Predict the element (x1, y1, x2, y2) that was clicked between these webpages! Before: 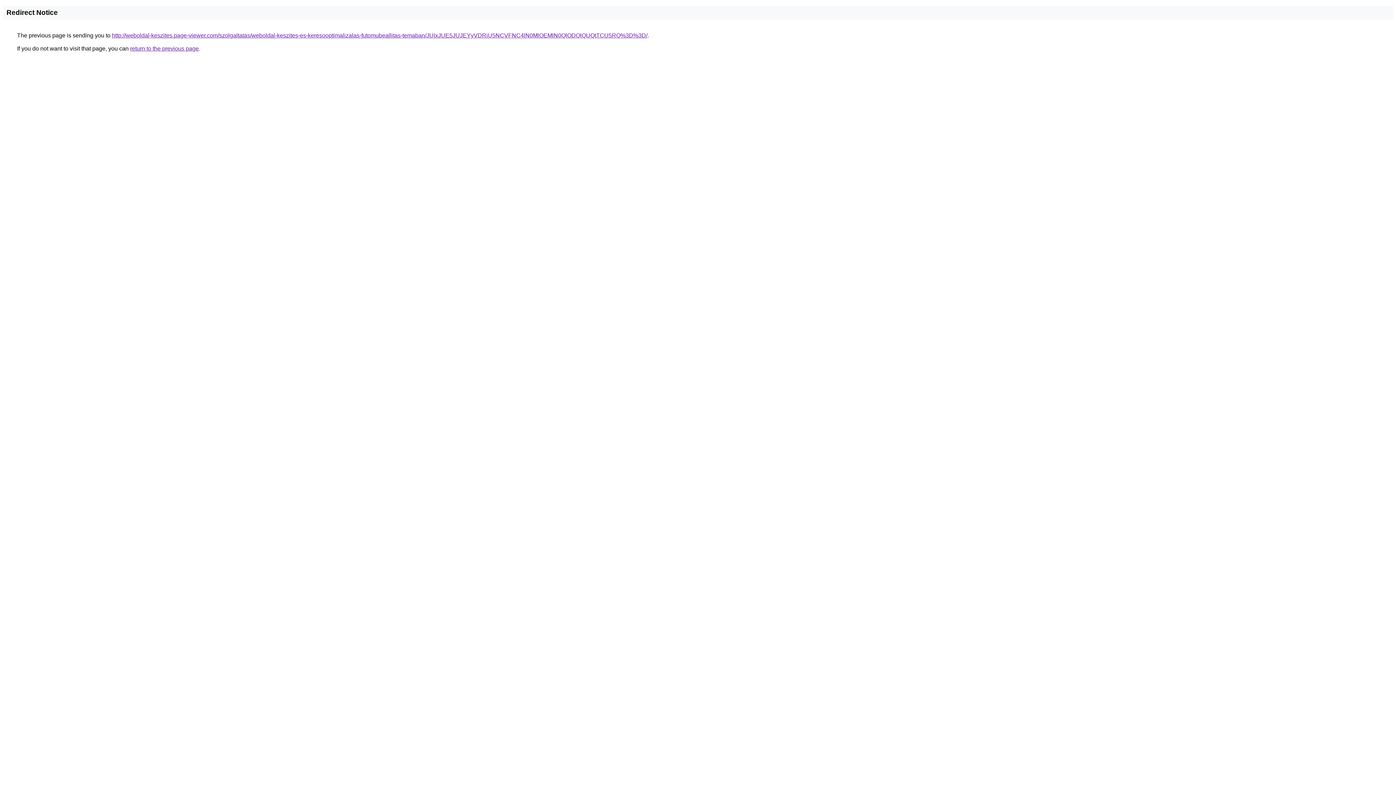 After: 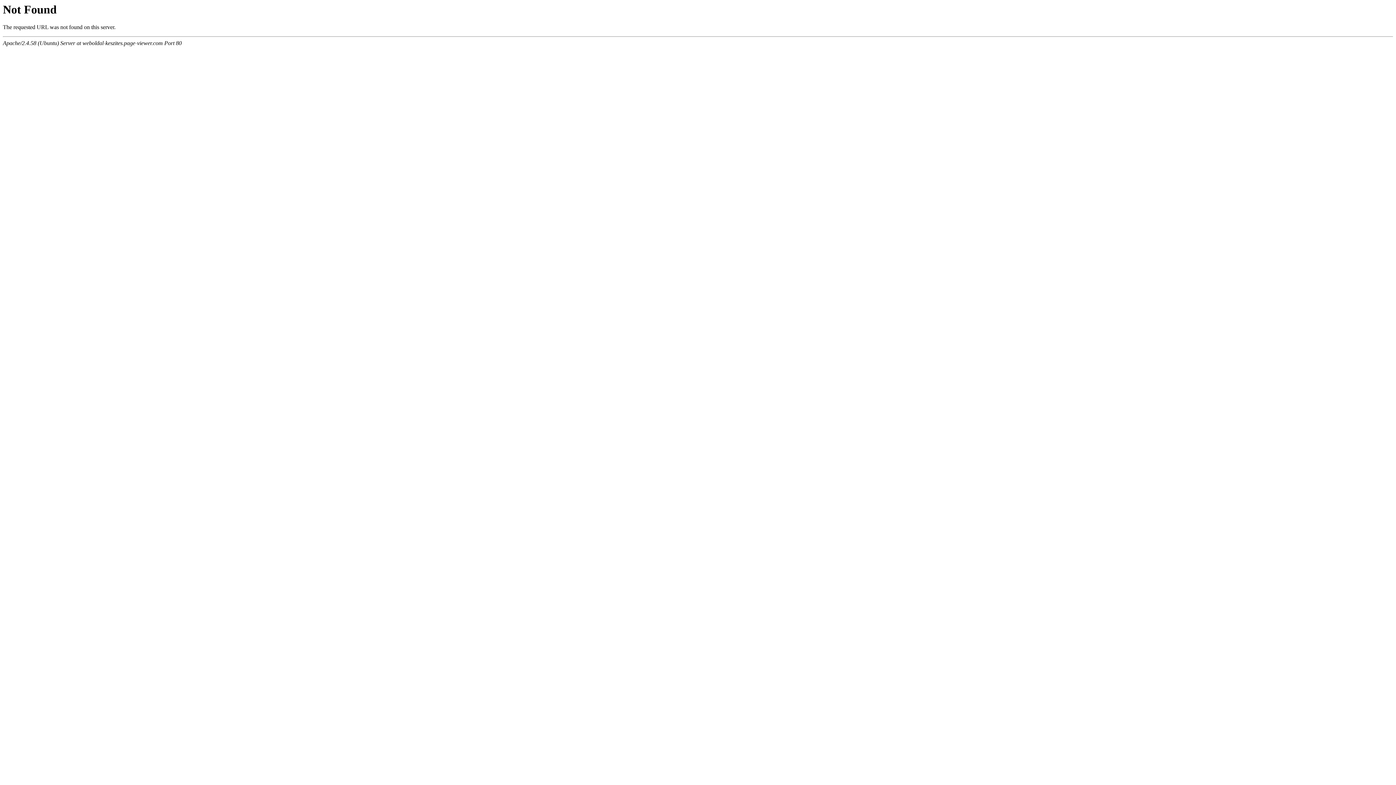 Action: label: http://weboldal-keszites.page-viewer.com/szolgaltatas/weboldal-keszites-es-keresooptimalizalas-futomubeallitas-temaban/JUIxJUE5JUJEYyVDRiU5NCVFNC4lN0MlOEMlN0QlODQlQUQtTCU5RQ%3D%3D/ bbox: (112, 32, 647, 38)